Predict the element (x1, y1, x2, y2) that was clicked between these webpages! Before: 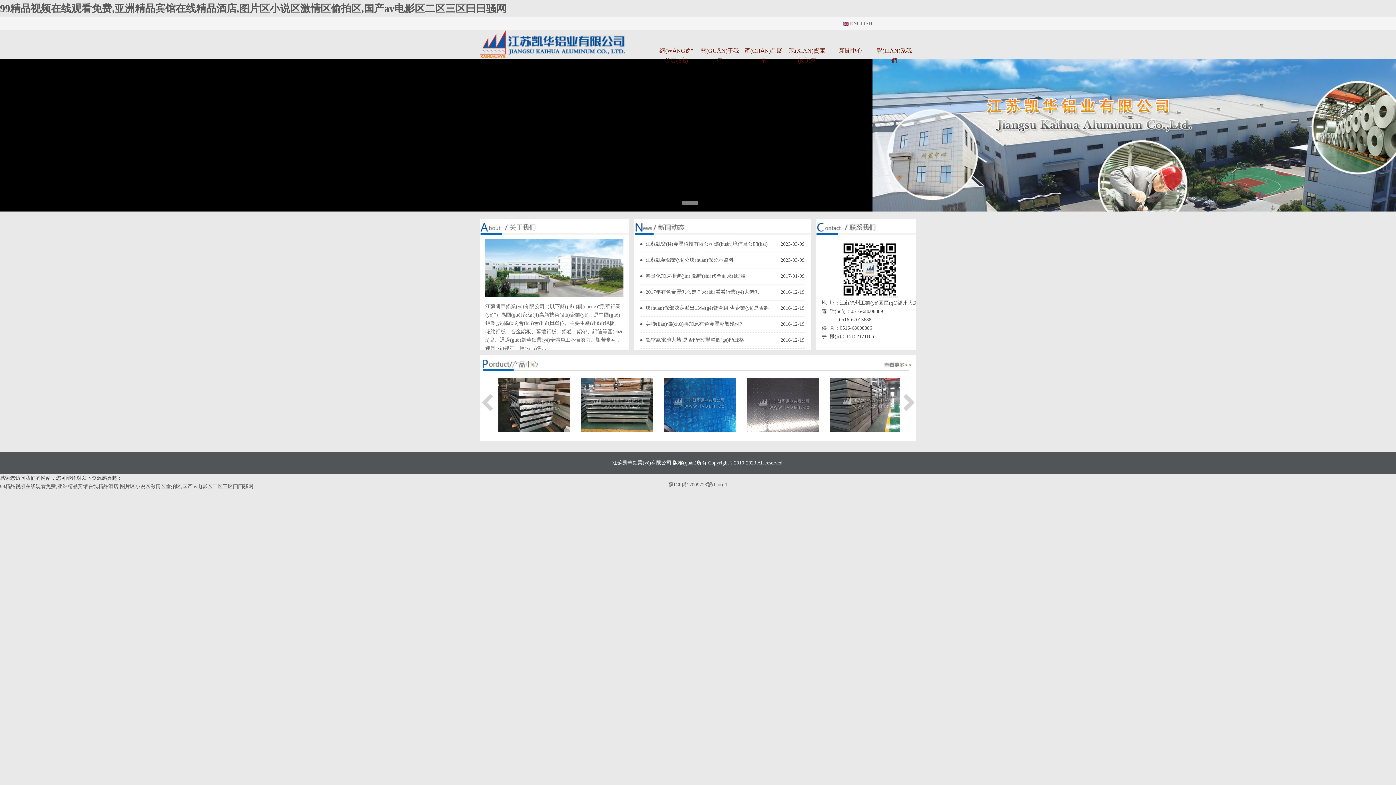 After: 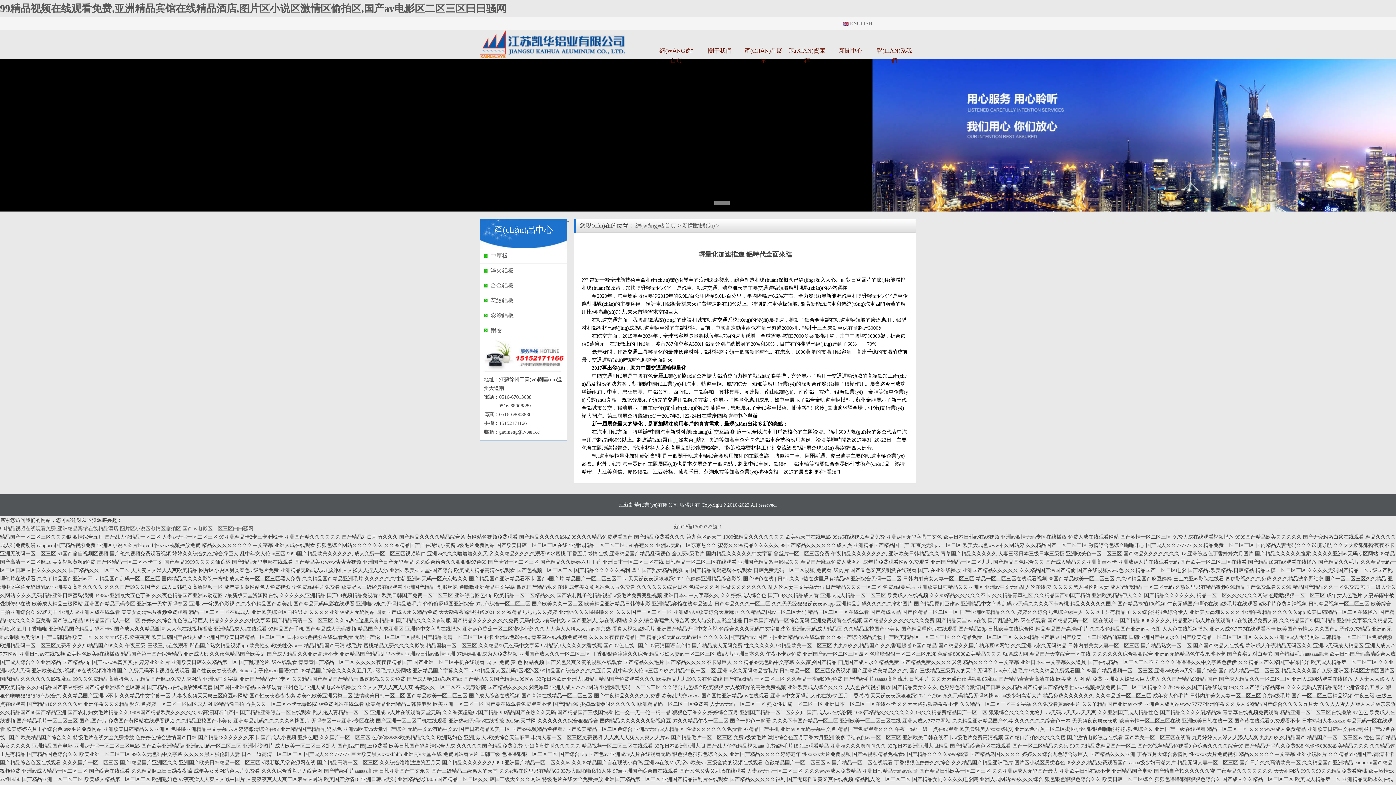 Action: label: ●  輕量化加速推進(jìn) 鋁時(shí)代全面來(lái)臨 bbox: (640, 269, 745, 283)